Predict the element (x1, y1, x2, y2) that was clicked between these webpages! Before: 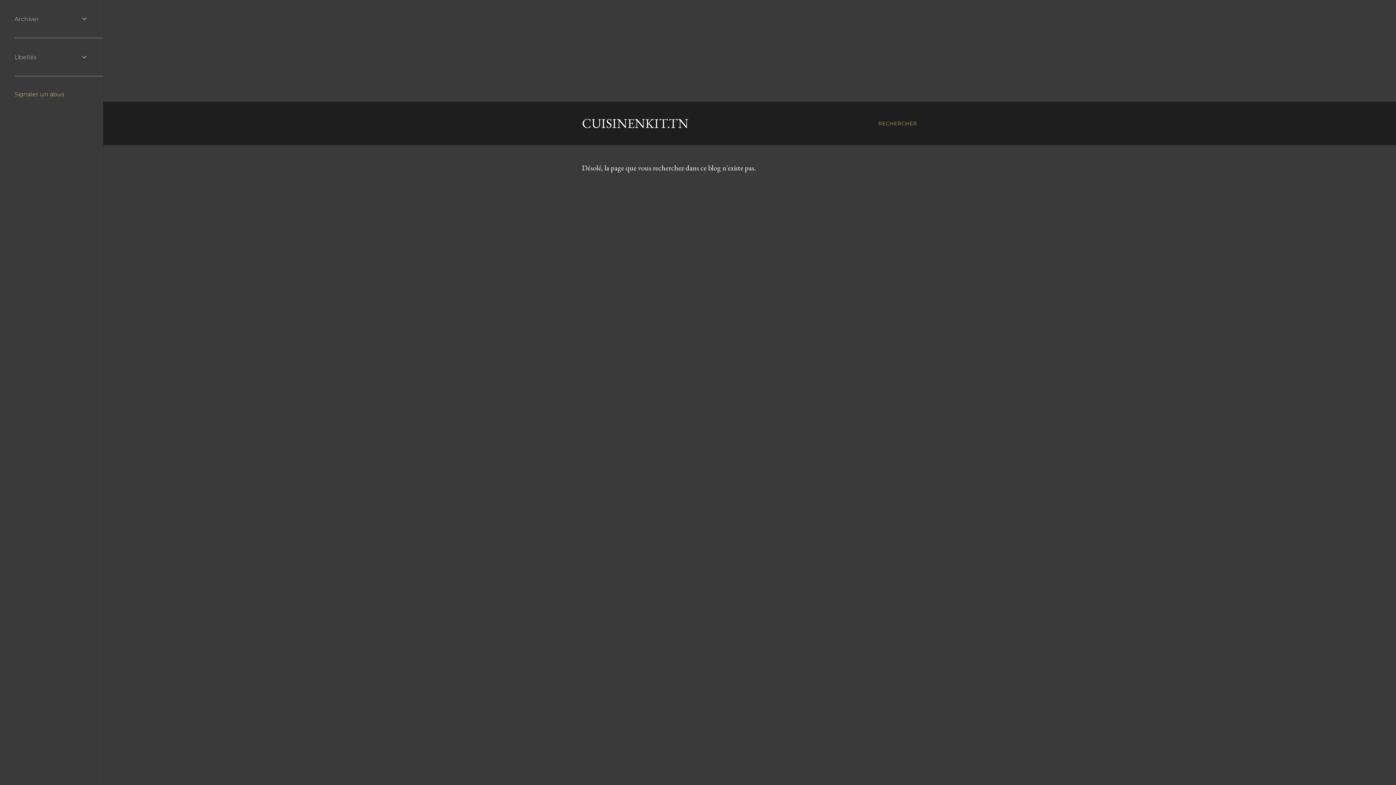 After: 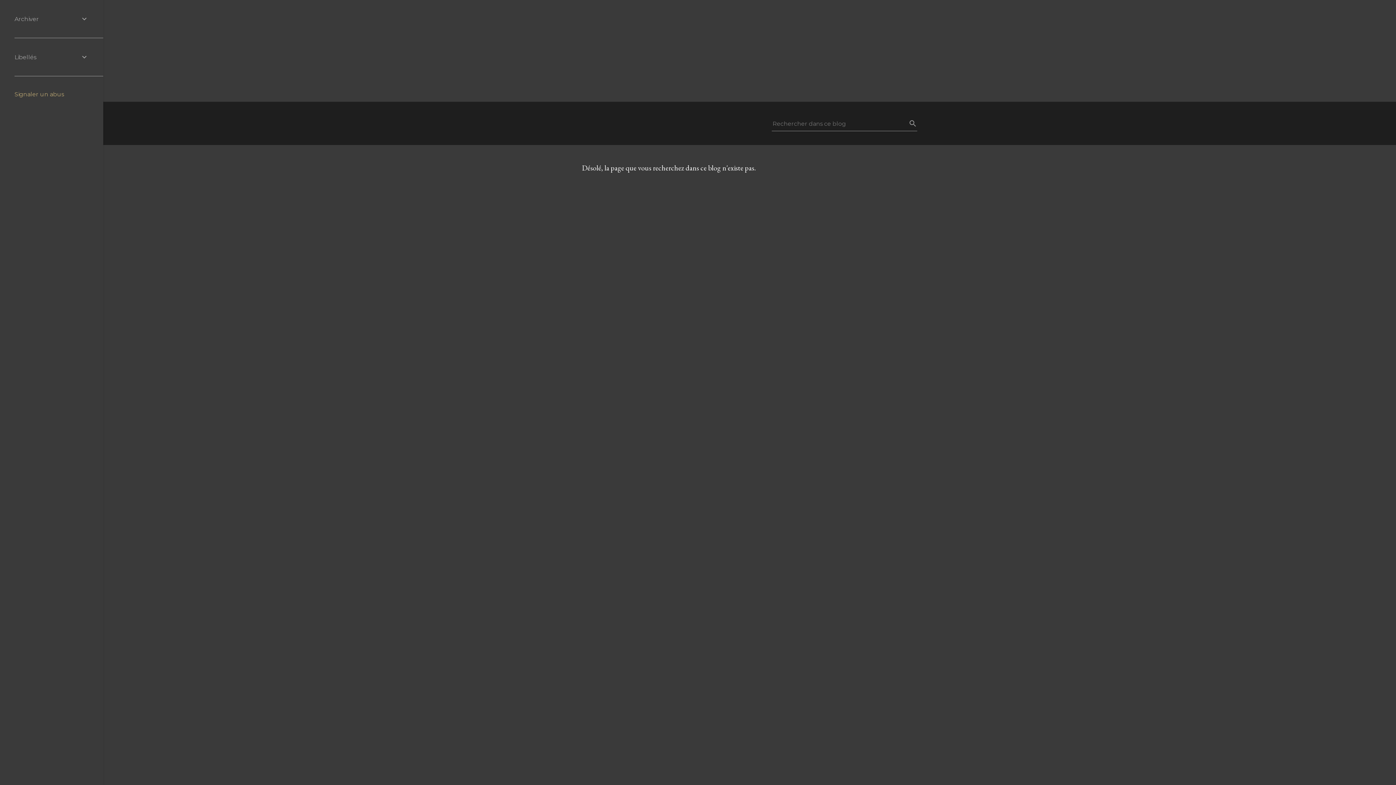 Action: bbox: (878, 114, 917, 132) label: Rechercher